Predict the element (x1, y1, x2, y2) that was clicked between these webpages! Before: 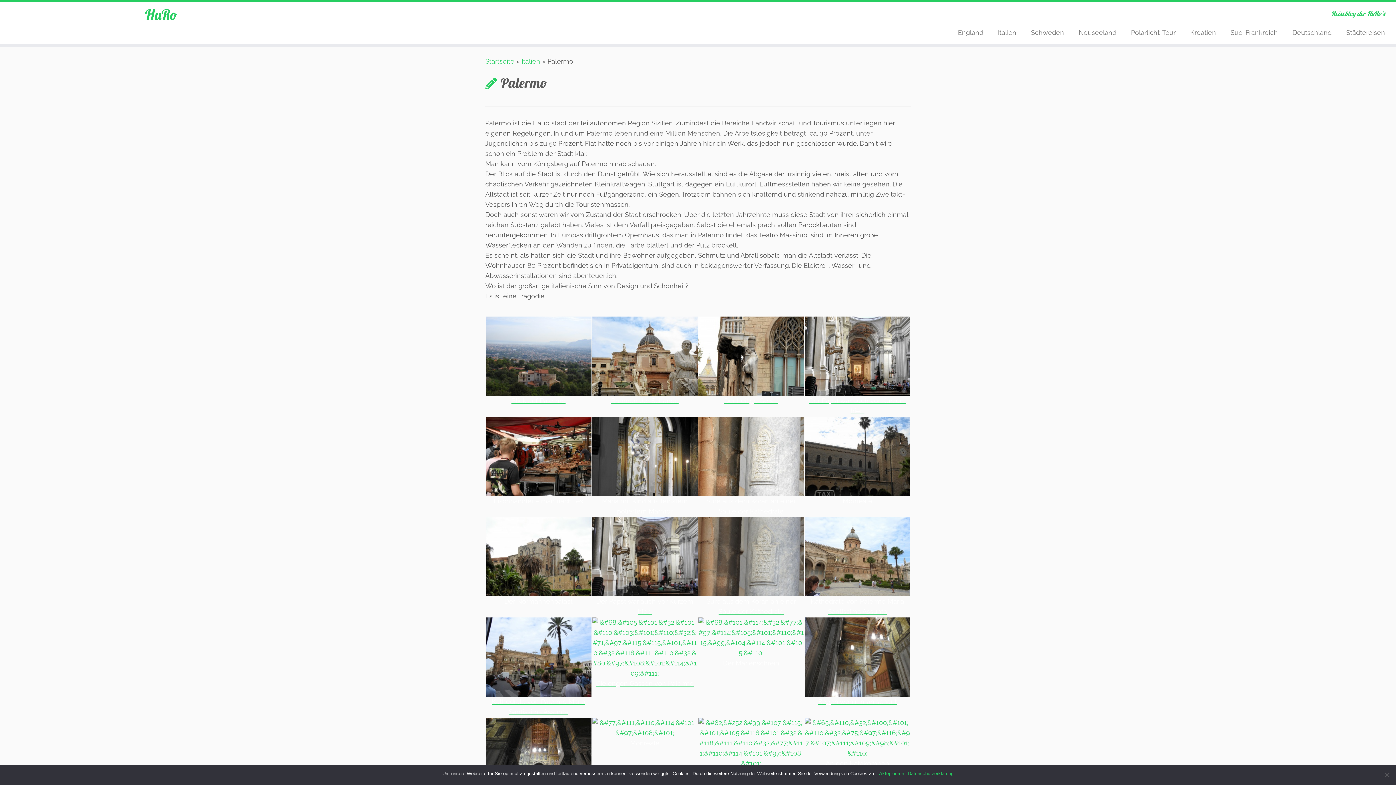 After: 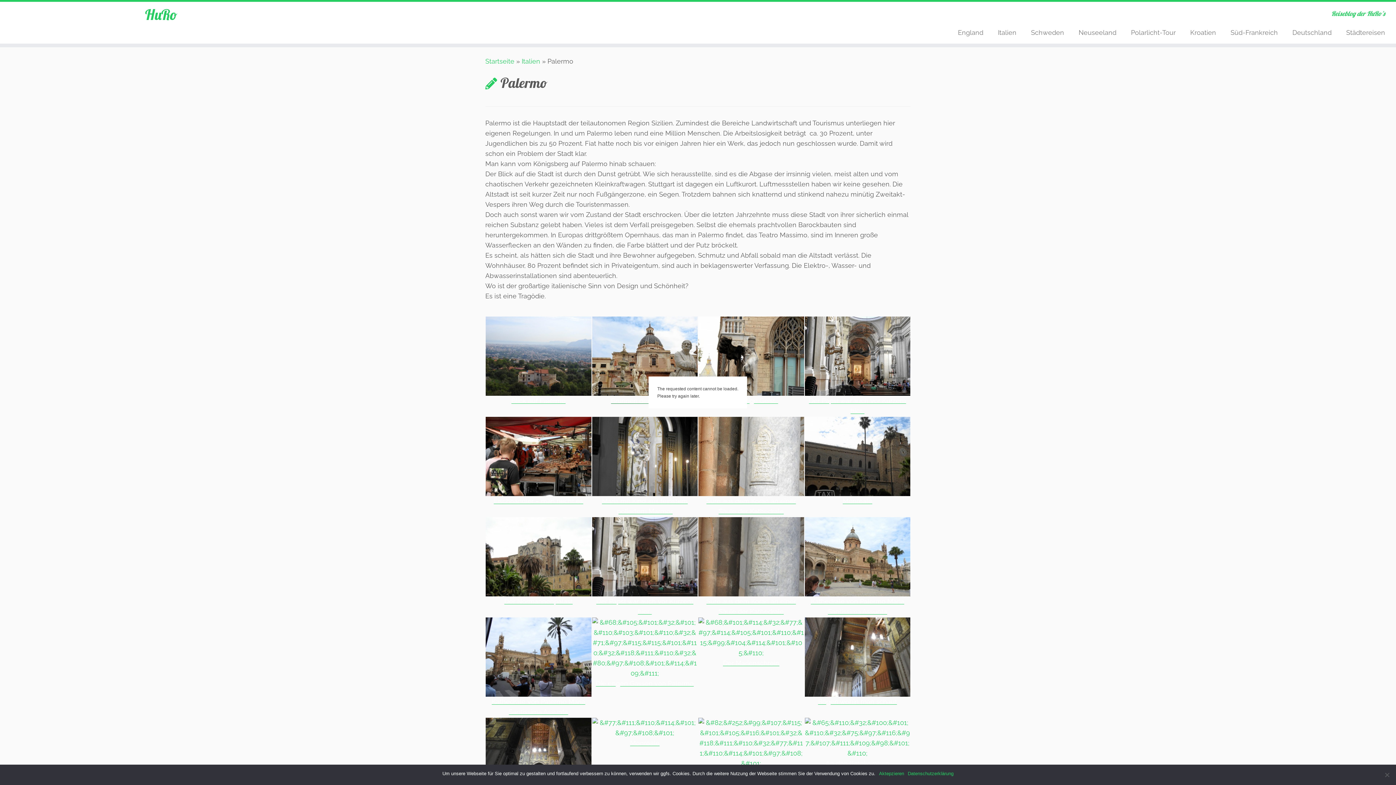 Action: label: Brunnen der Schande bbox: (592, 351, 697, 359)